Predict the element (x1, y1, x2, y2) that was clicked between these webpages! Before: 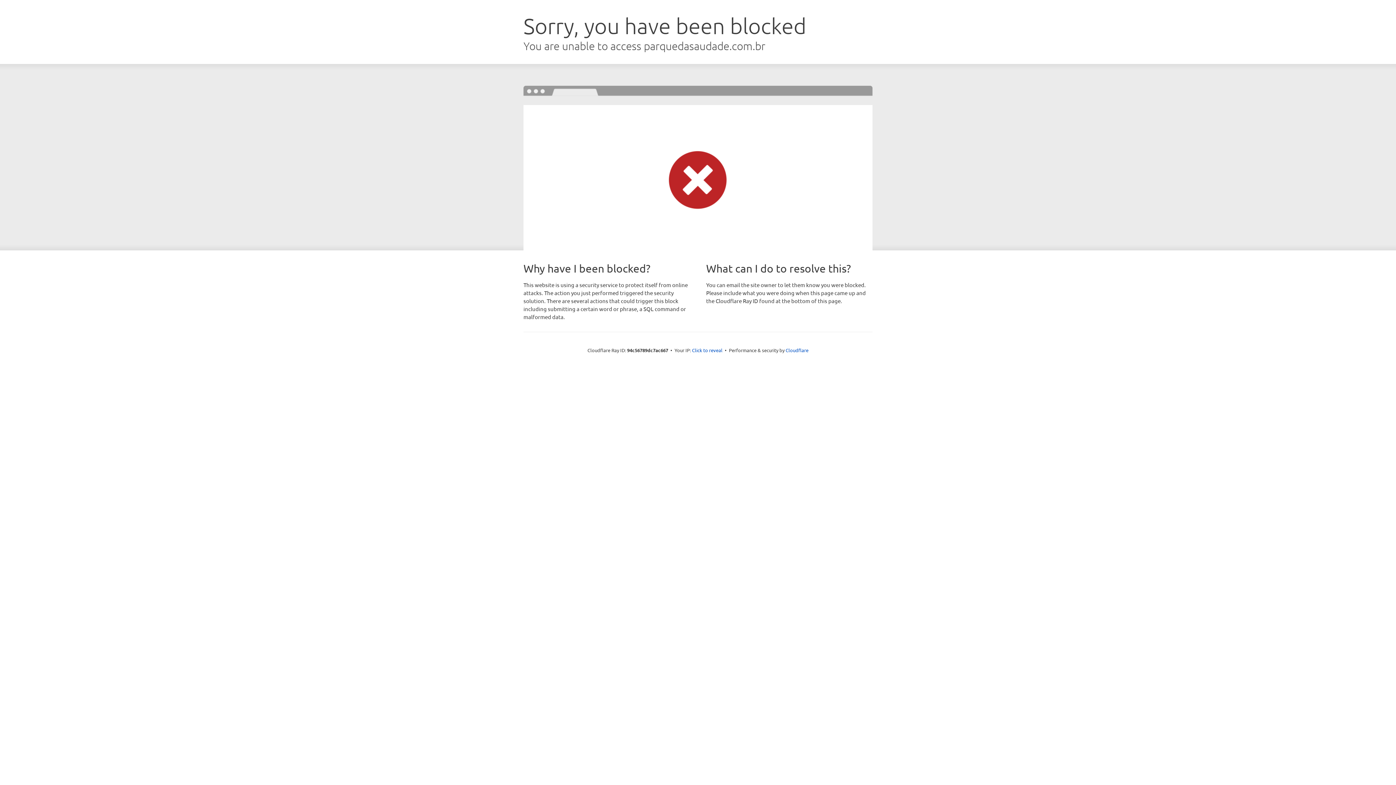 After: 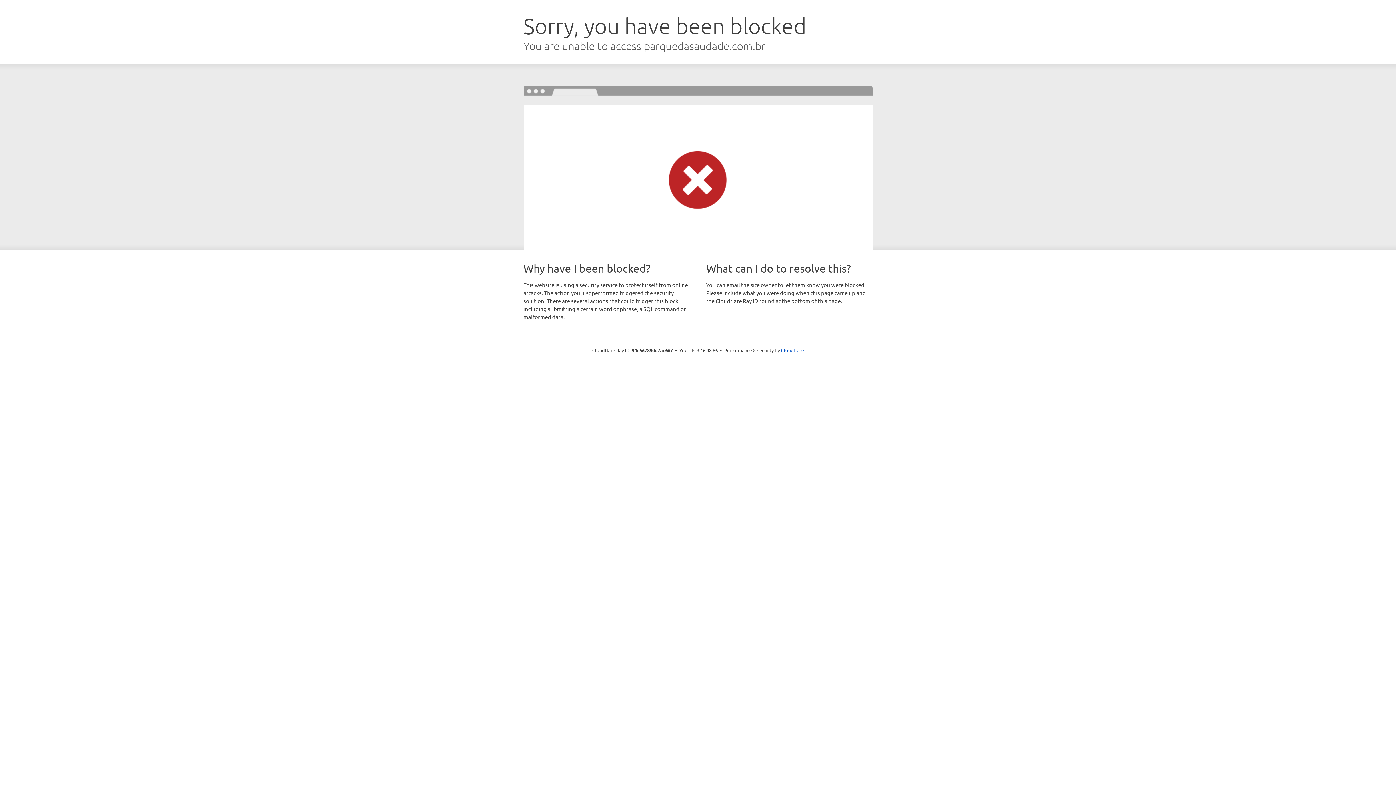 Action: bbox: (692, 346, 722, 353) label: Click to reveal